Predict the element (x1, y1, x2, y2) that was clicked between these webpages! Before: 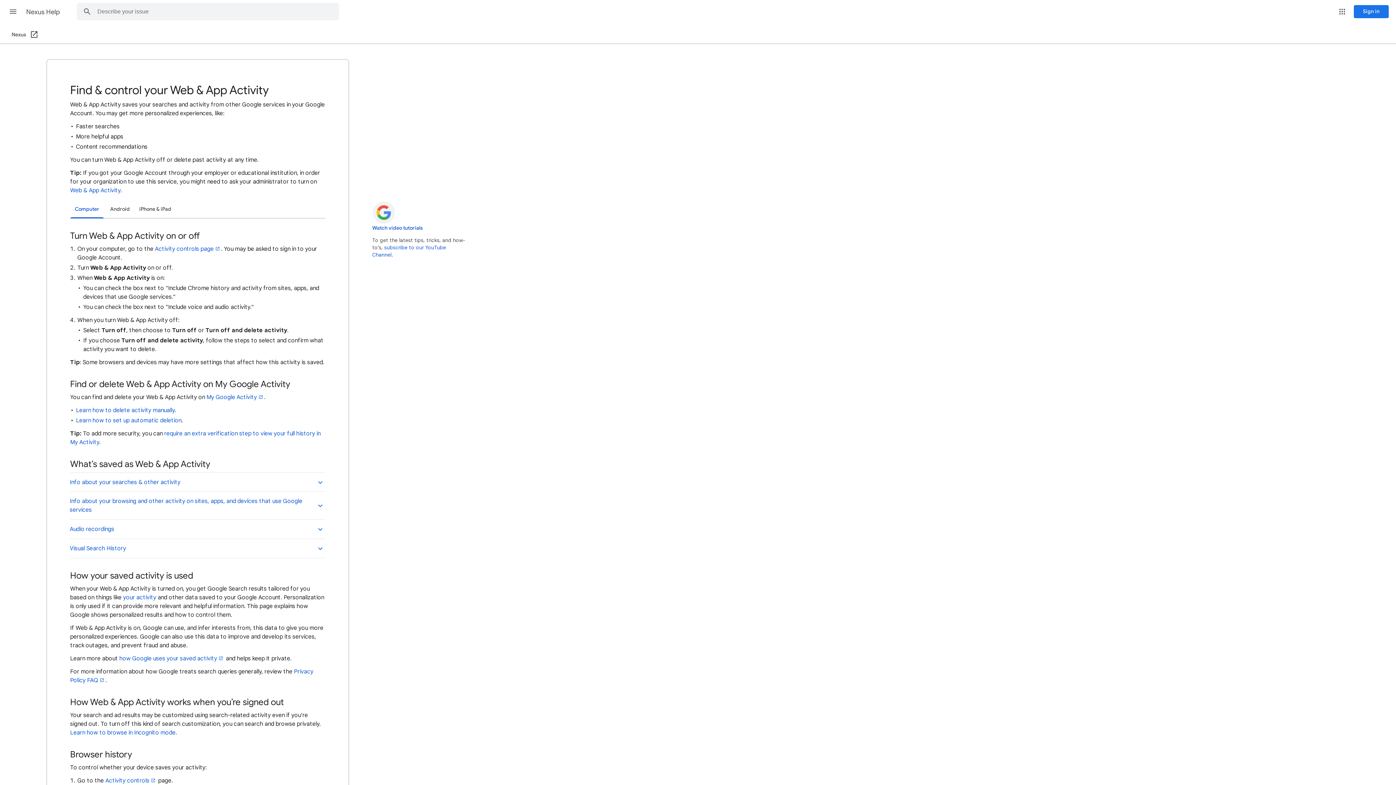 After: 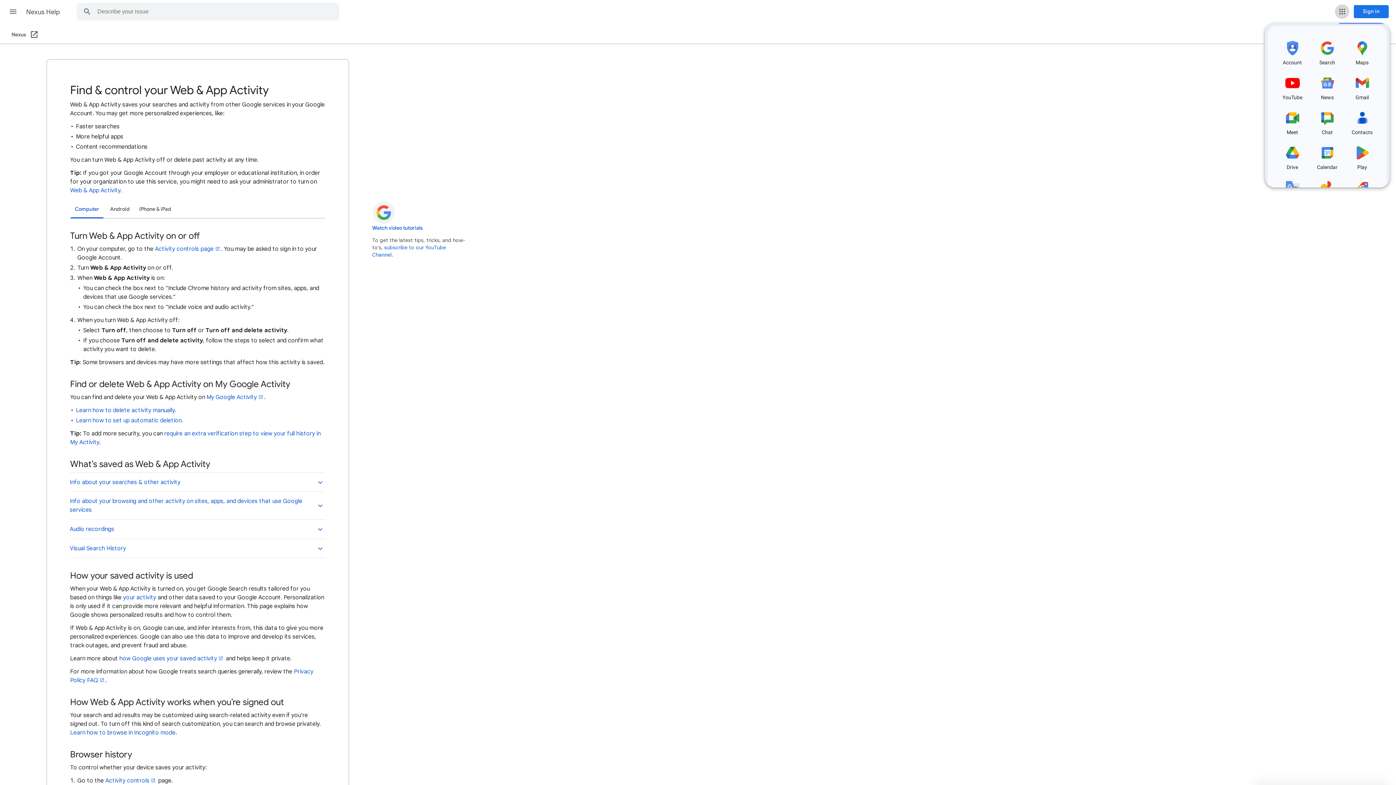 Action: bbox: (1335, 4, 1349, 18) label: Google apps